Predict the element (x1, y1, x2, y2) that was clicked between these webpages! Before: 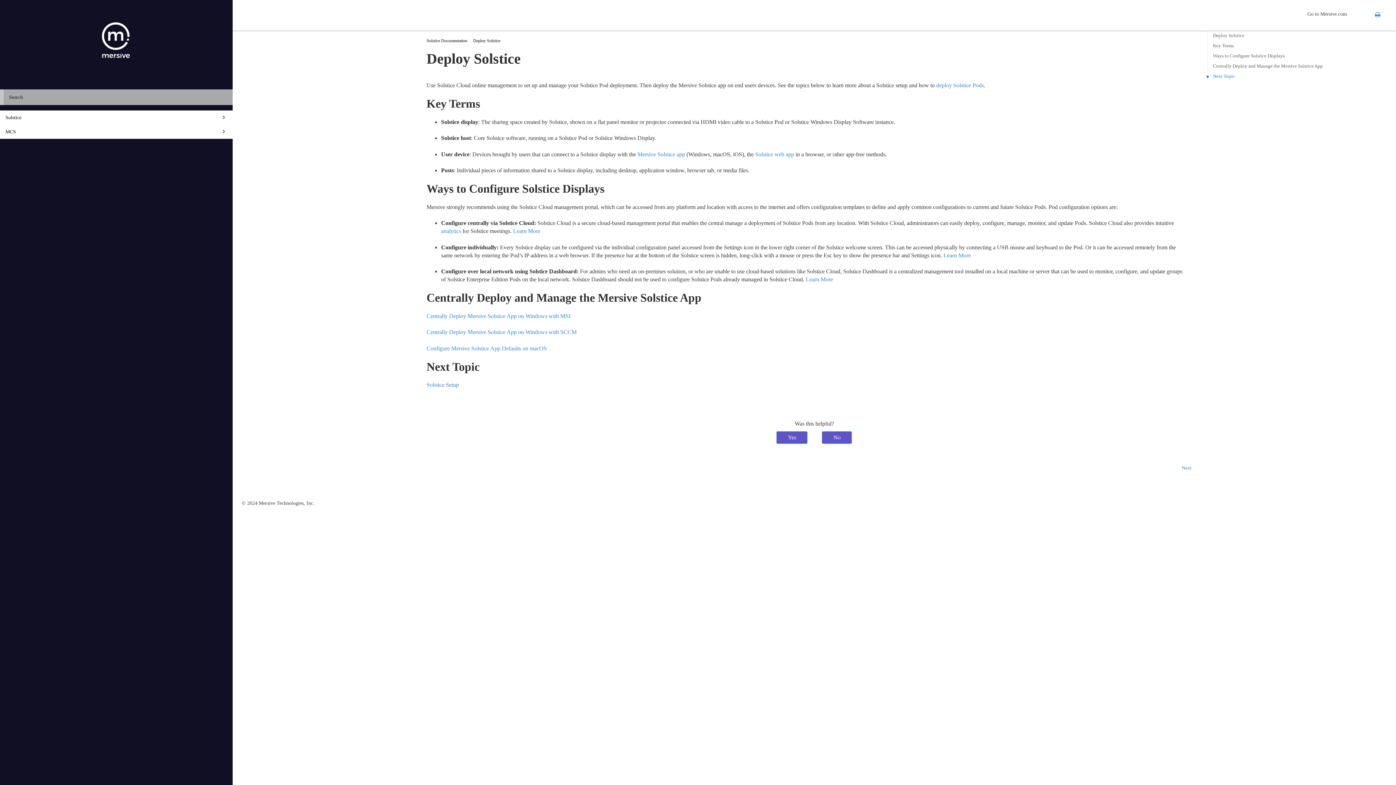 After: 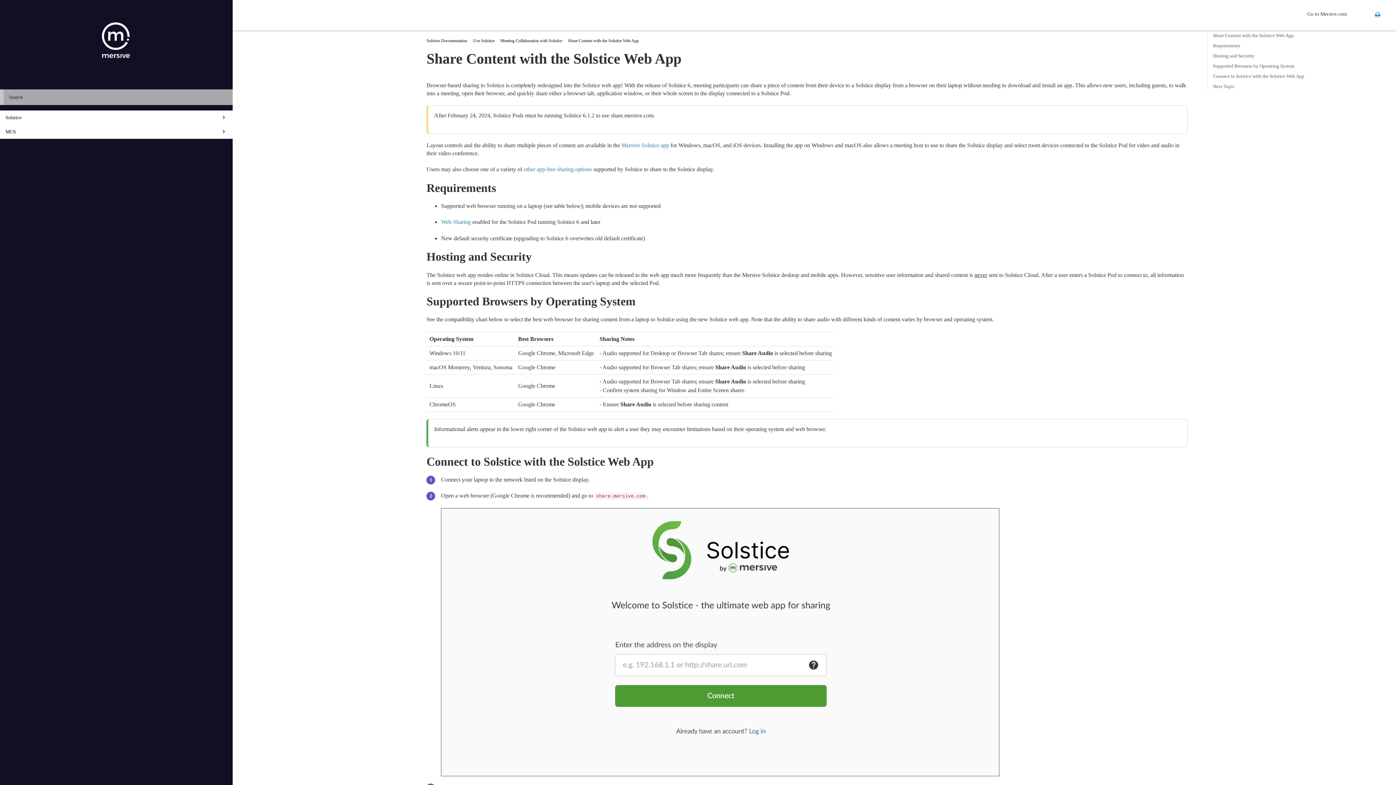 Action: bbox: (755, 151, 794, 157) label: Solstice web app